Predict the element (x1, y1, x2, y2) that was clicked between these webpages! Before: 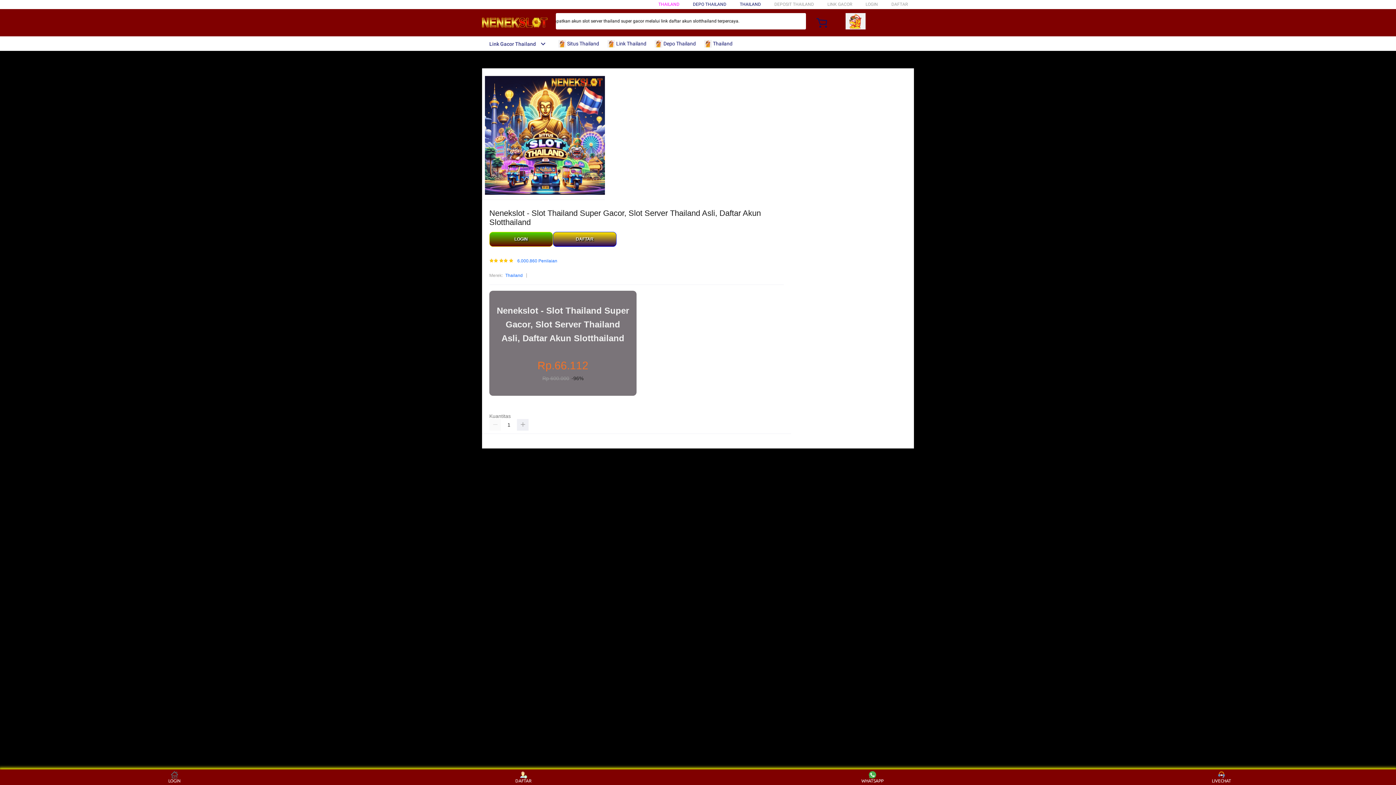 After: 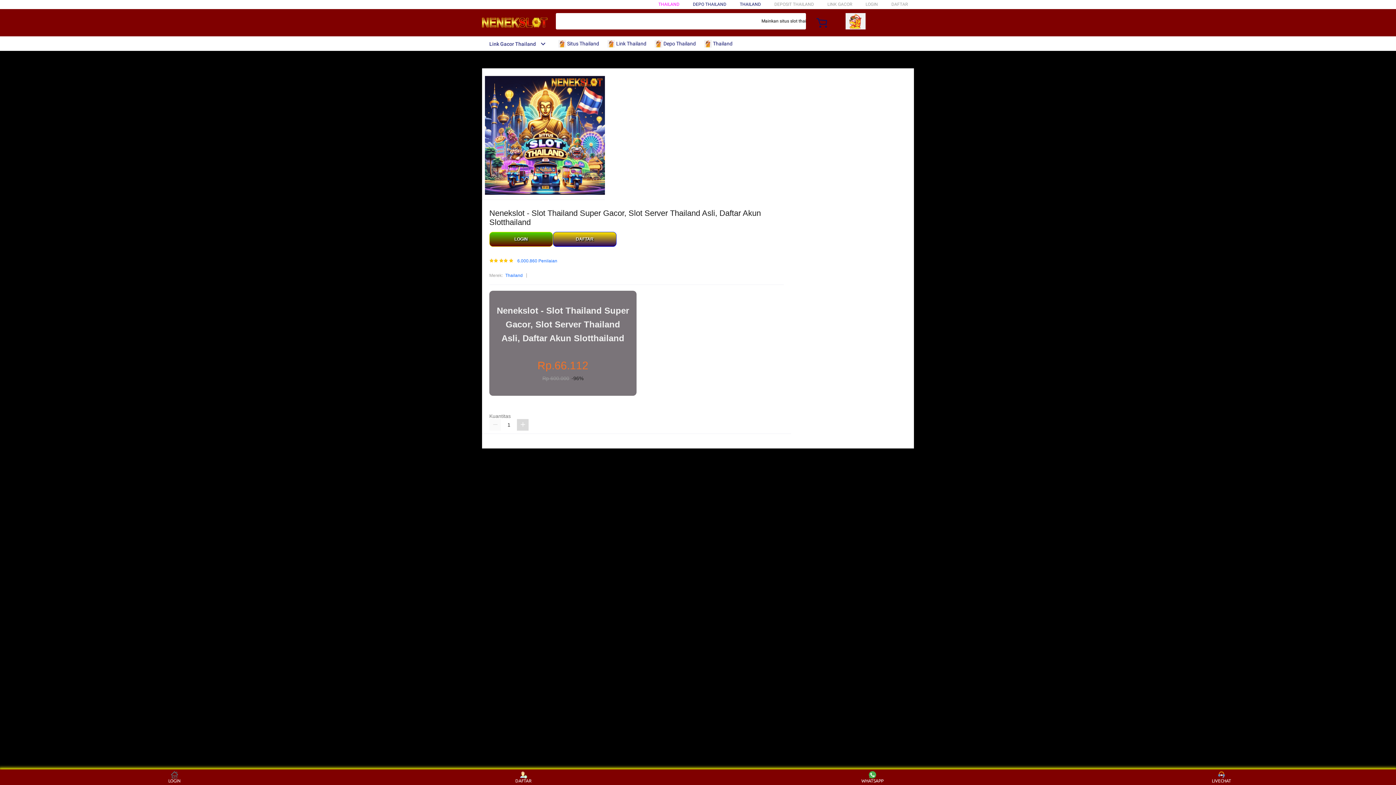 Action: bbox: (517, 419, 528, 431)